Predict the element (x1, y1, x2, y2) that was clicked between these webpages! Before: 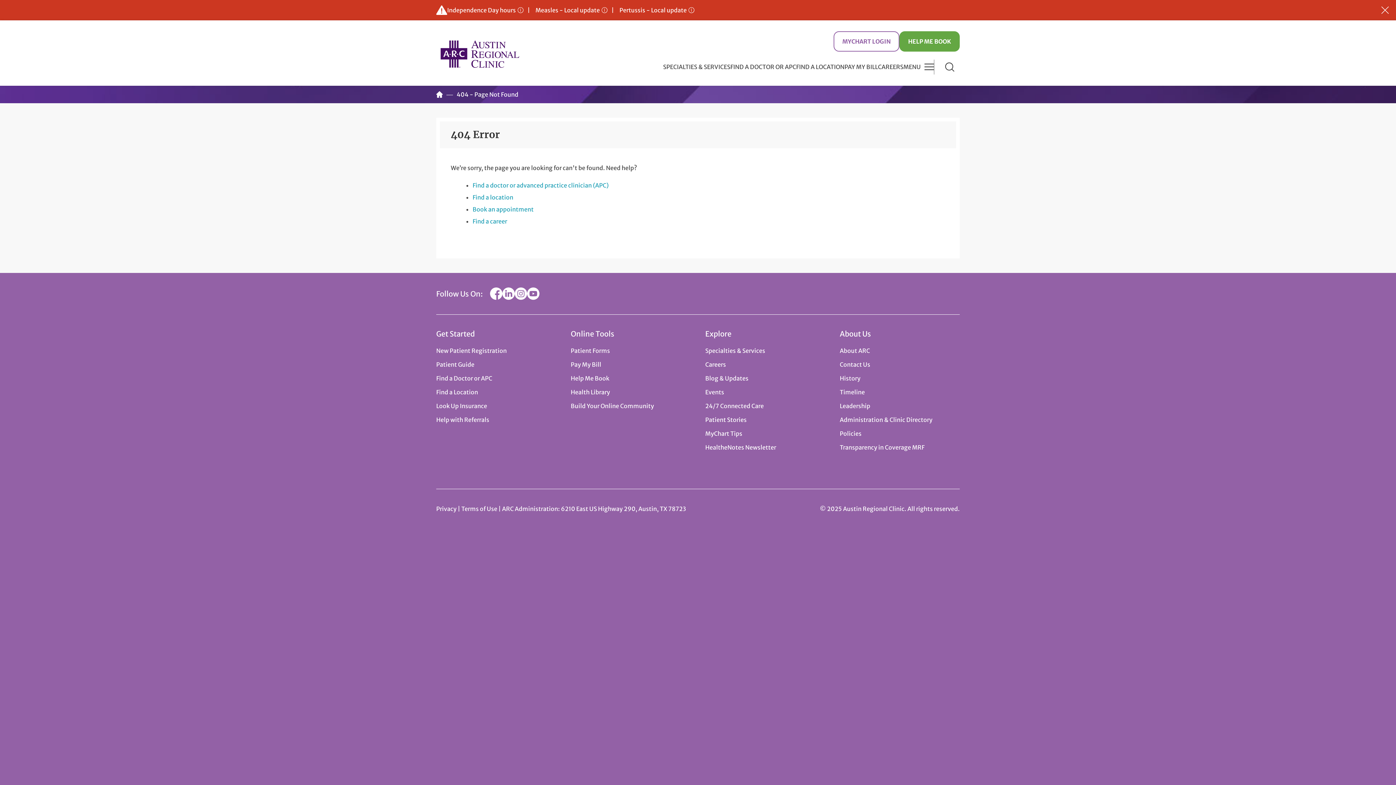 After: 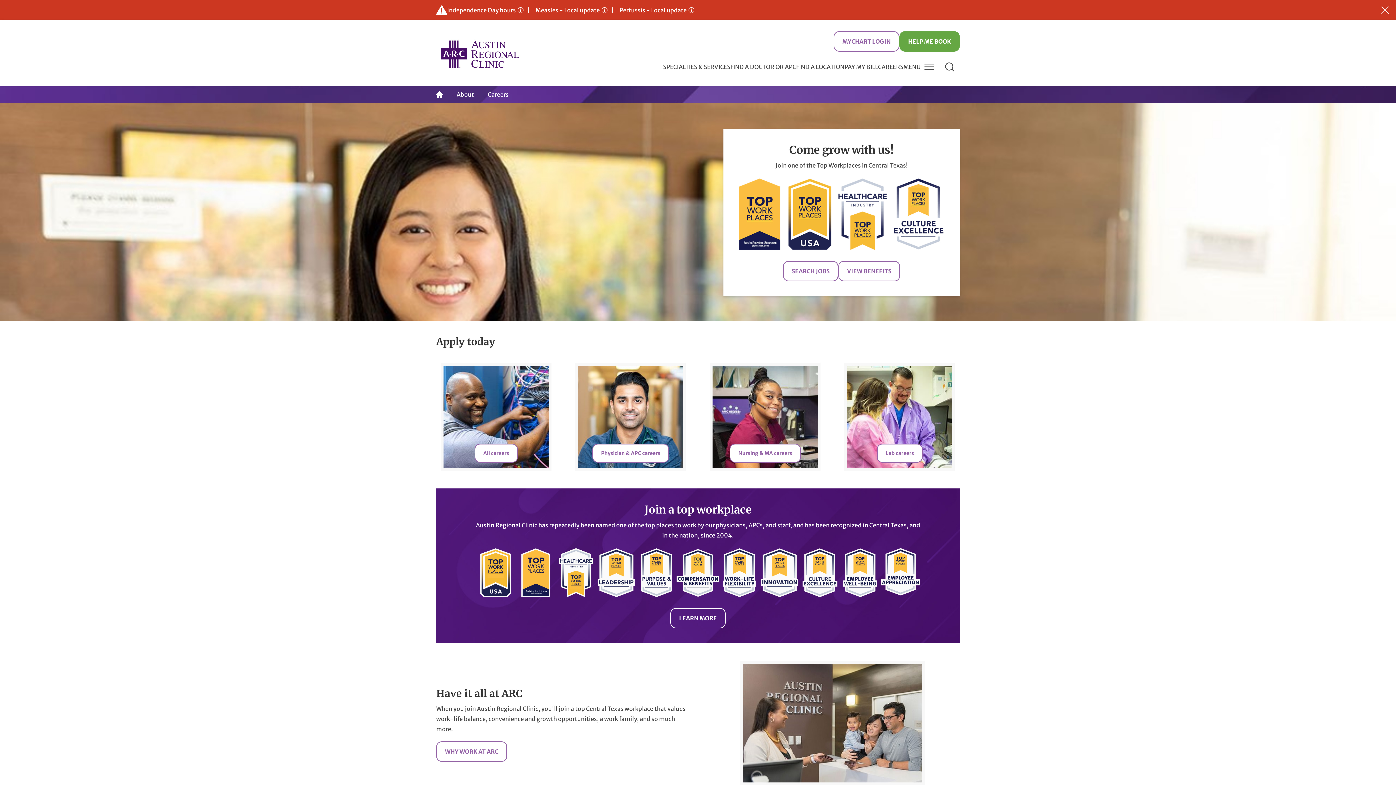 Action: label: Careers bbox: (705, 361, 726, 368)